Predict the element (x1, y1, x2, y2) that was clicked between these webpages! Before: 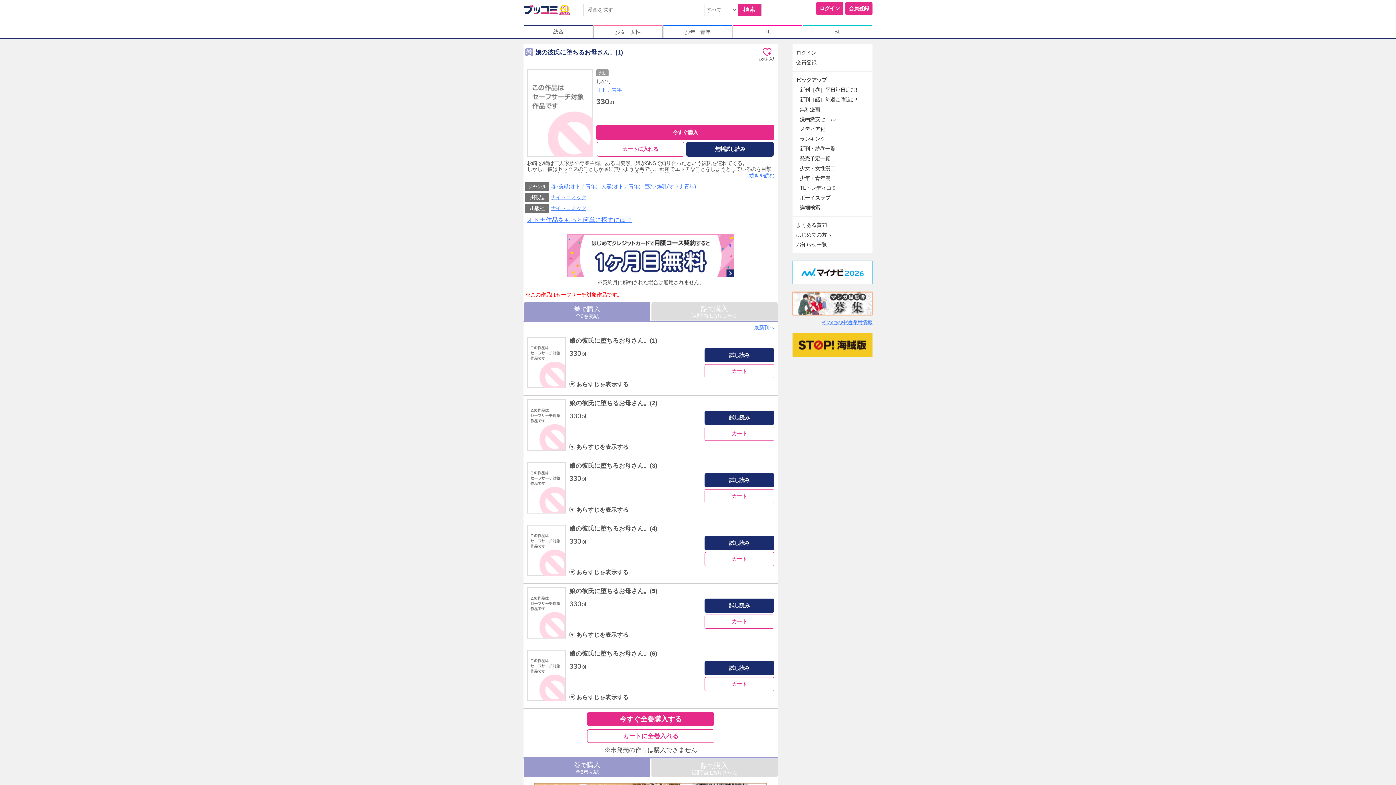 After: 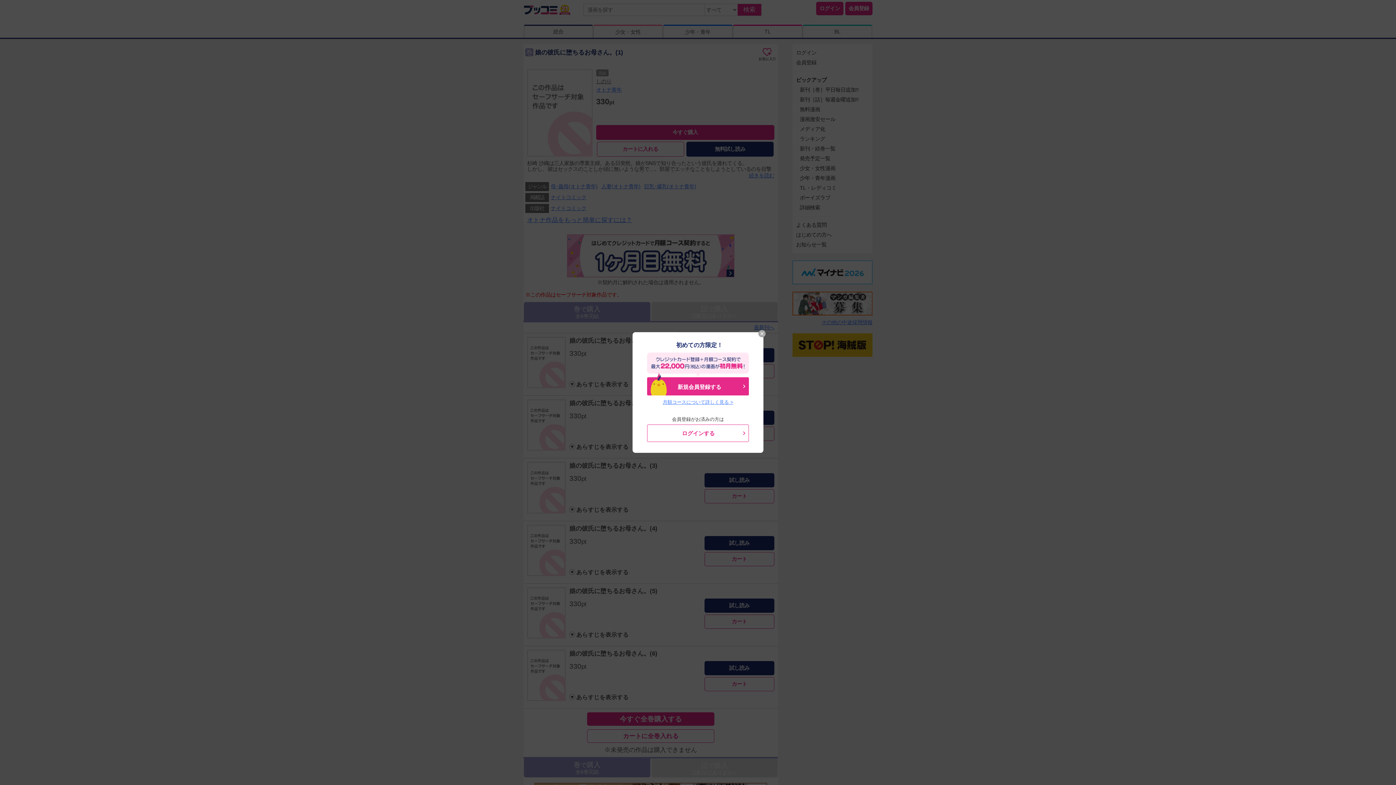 Action: bbox: (587, 729, 714, 743) label: カートに全巻入れる